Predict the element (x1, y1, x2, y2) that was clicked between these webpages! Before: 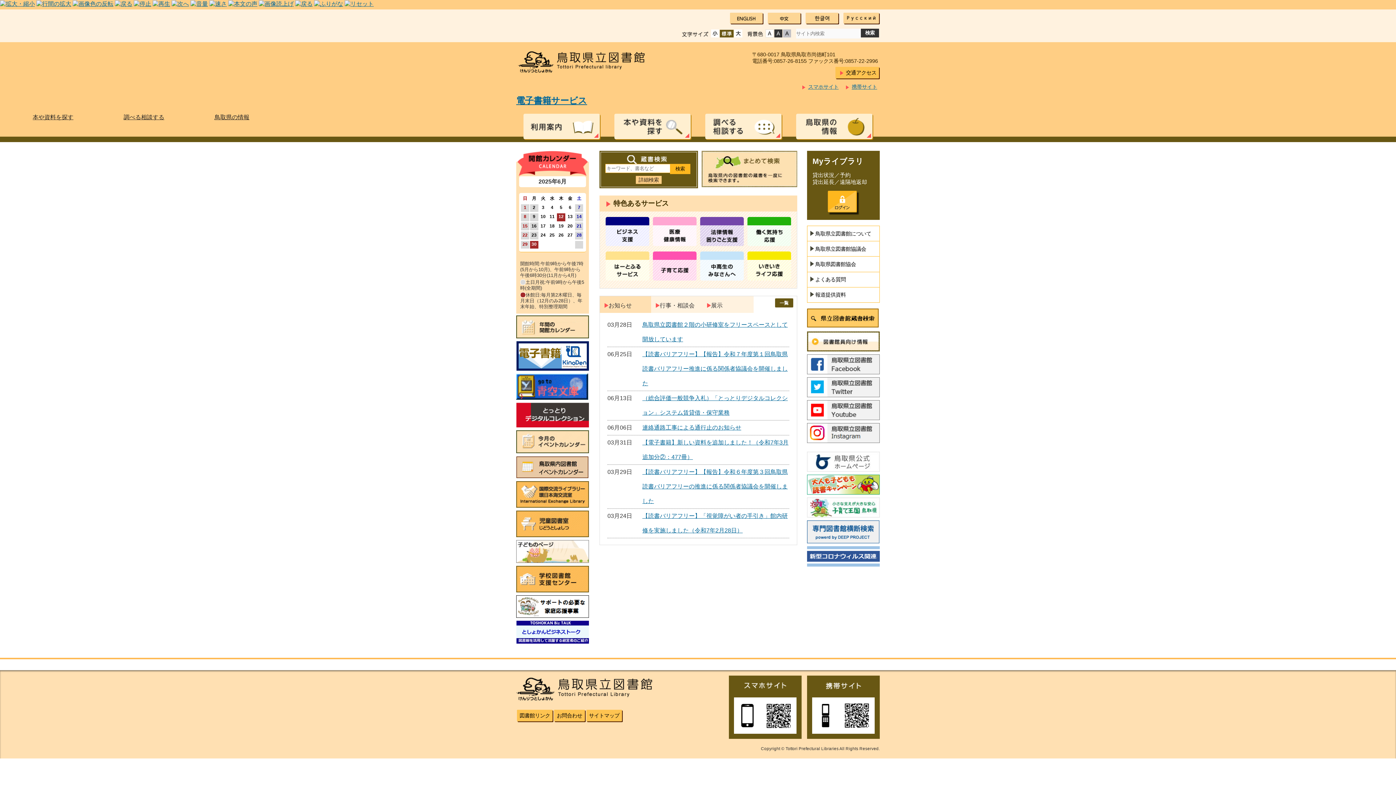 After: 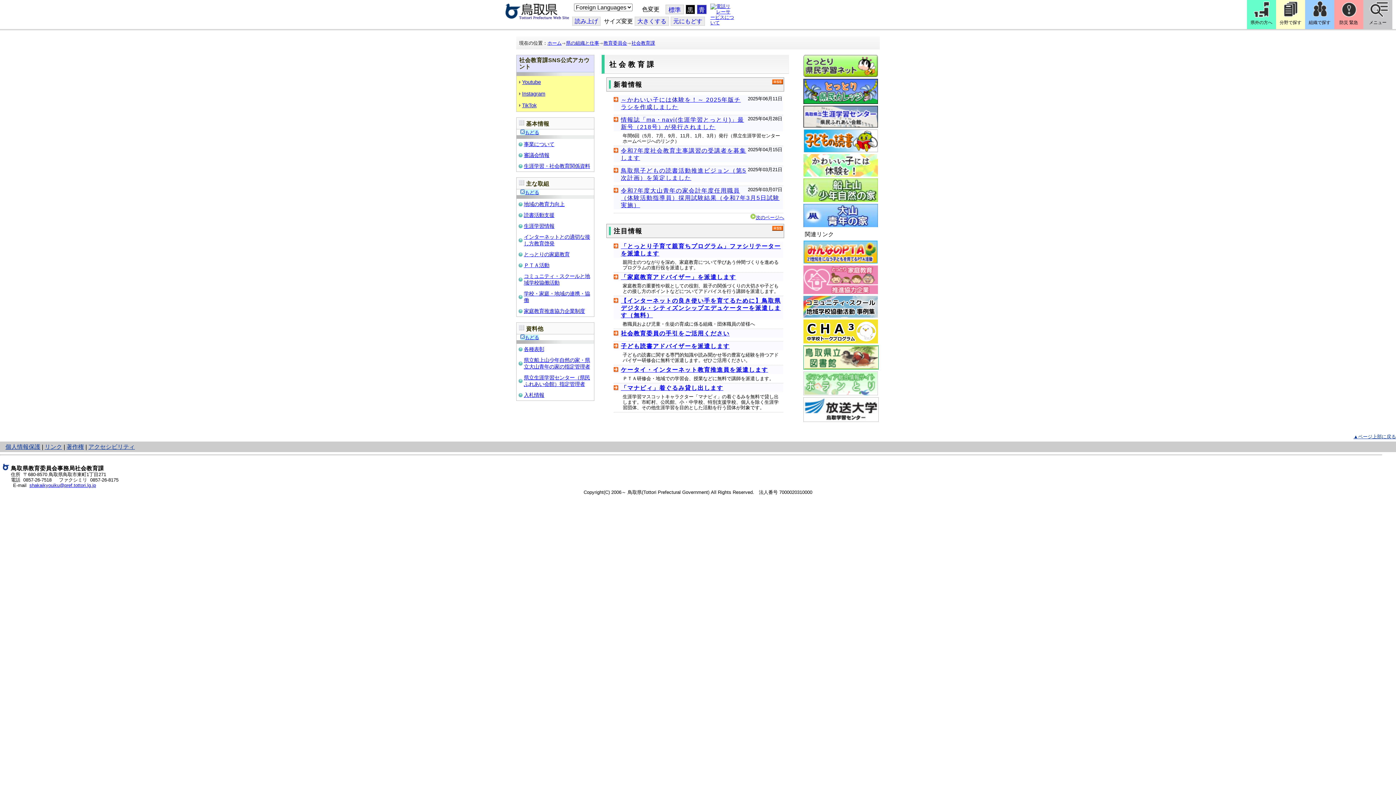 Action: bbox: (807, 474, 880, 494)